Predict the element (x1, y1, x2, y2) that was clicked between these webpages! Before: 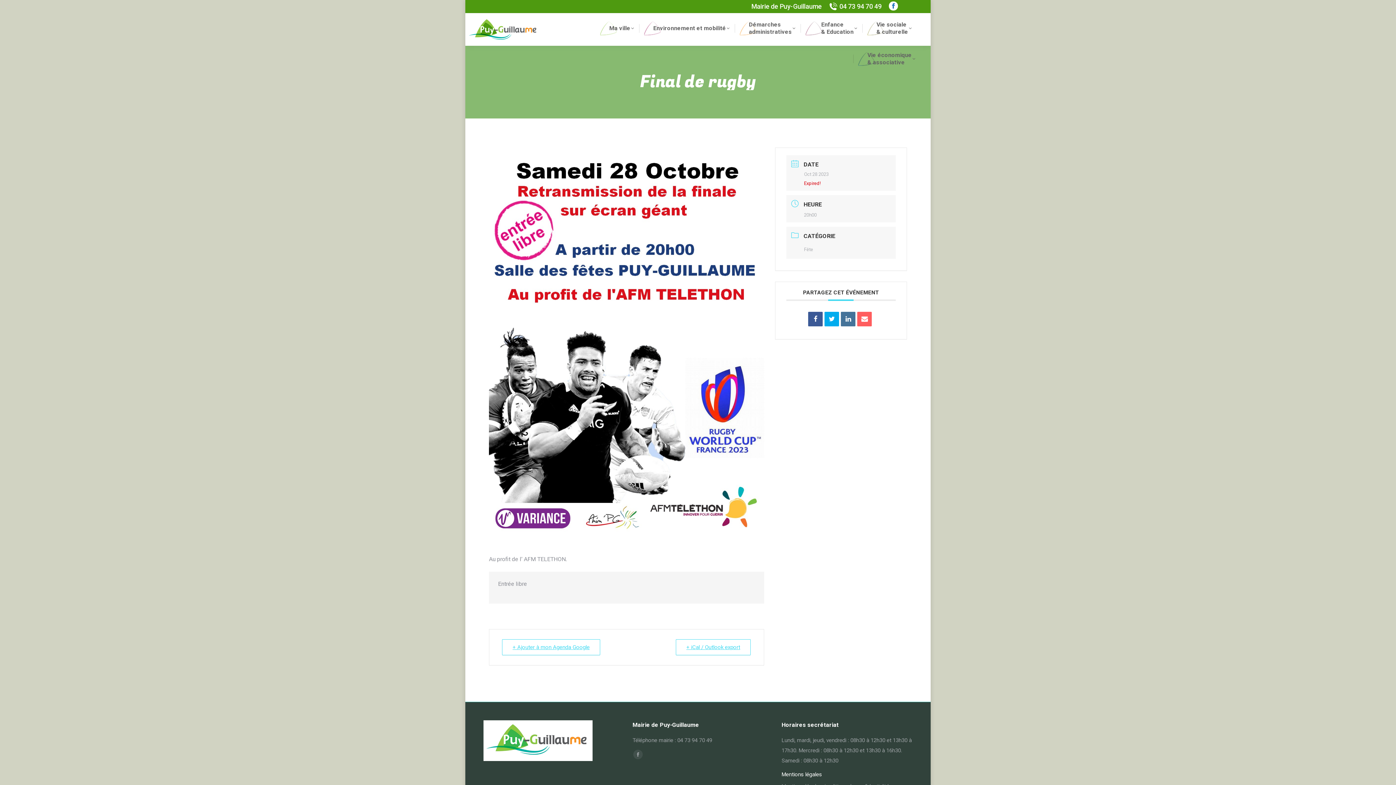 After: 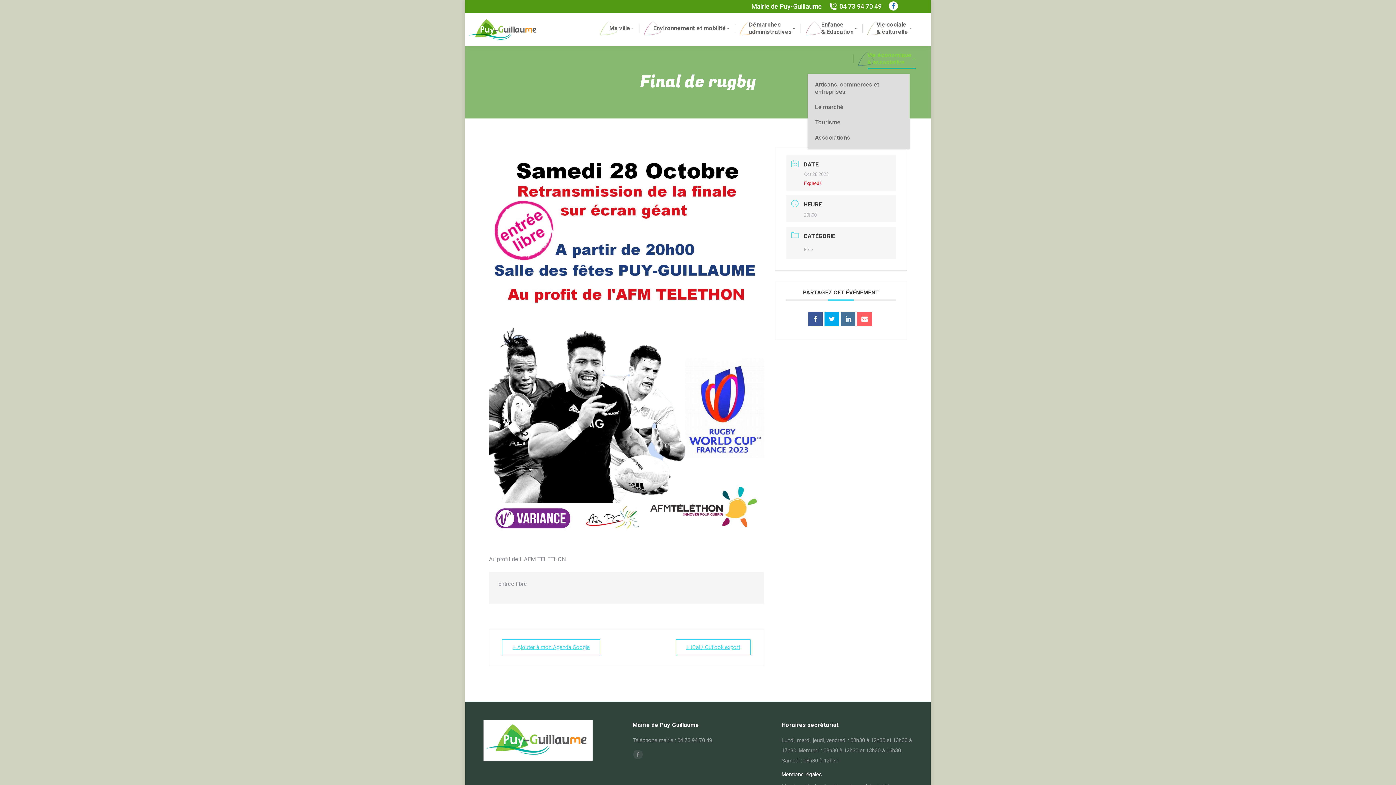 Action: bbox: (857, 50, 917, 67) label: Vie économique
& associative